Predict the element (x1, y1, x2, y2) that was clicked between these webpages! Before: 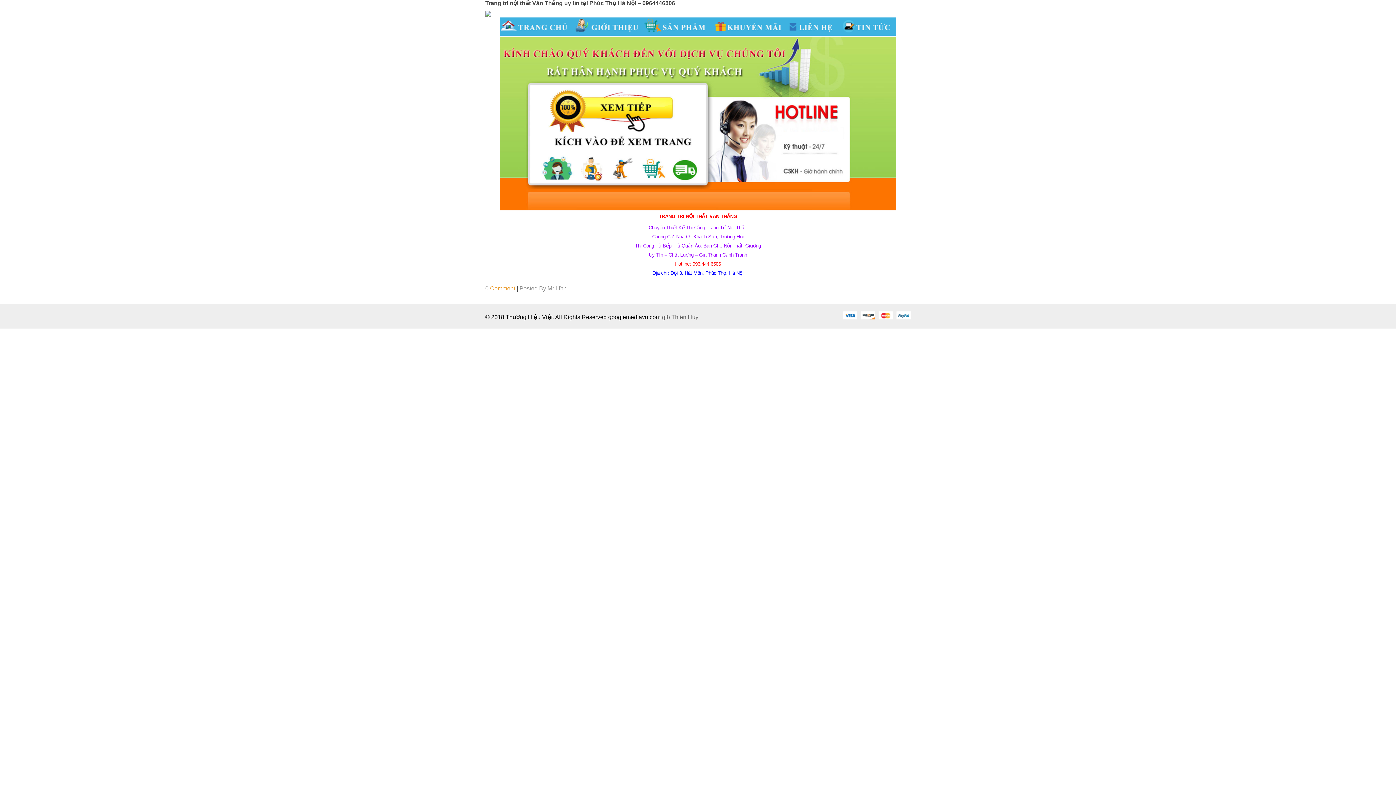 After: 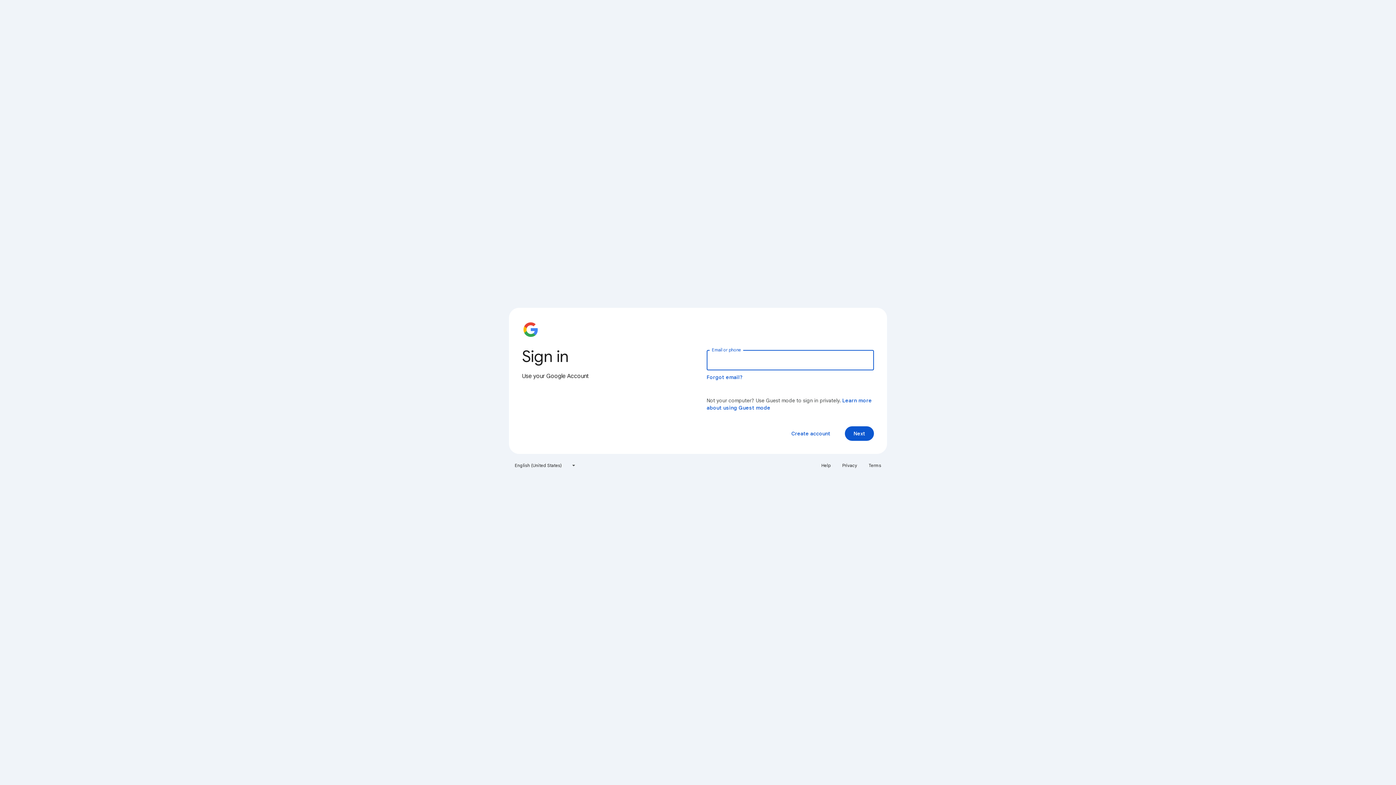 Action: bbox: (485, 10, 910, 16)